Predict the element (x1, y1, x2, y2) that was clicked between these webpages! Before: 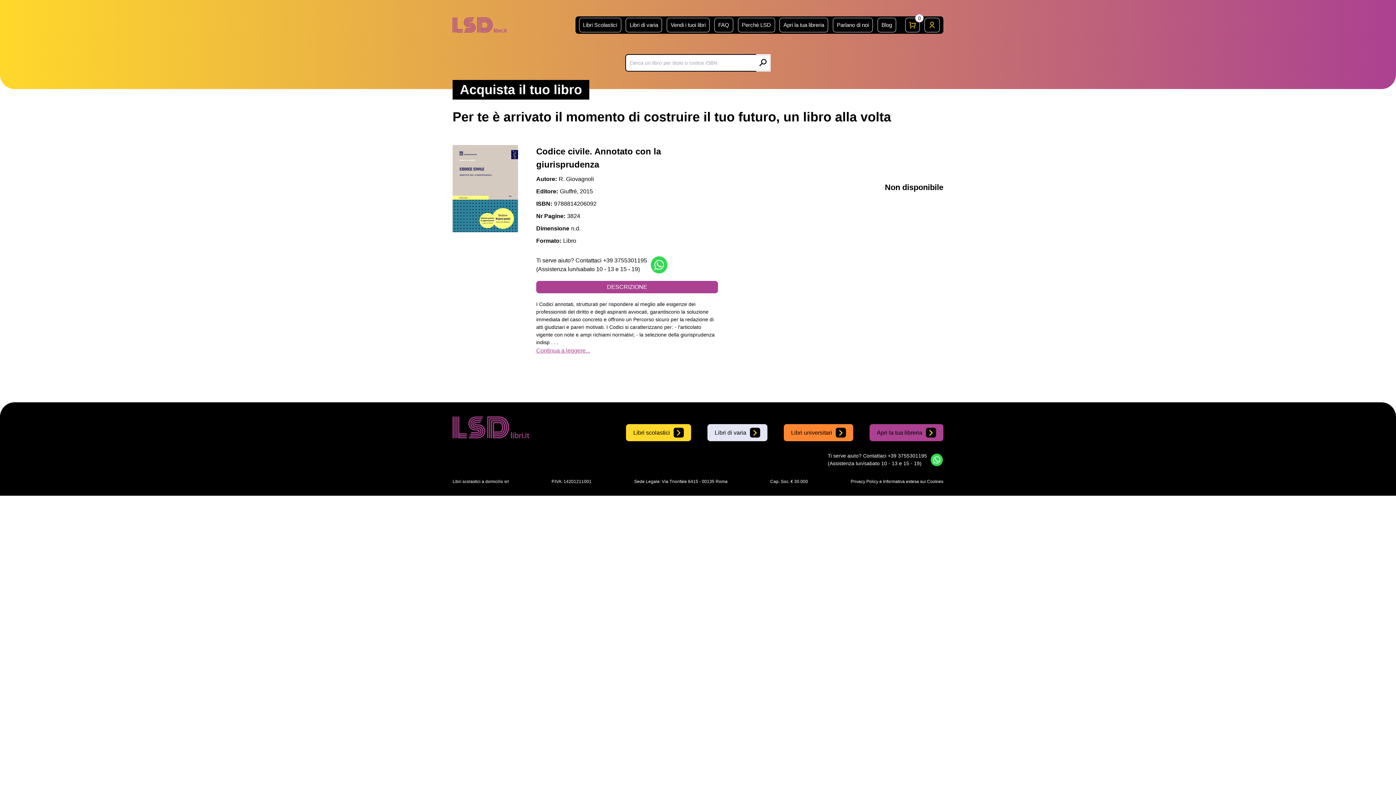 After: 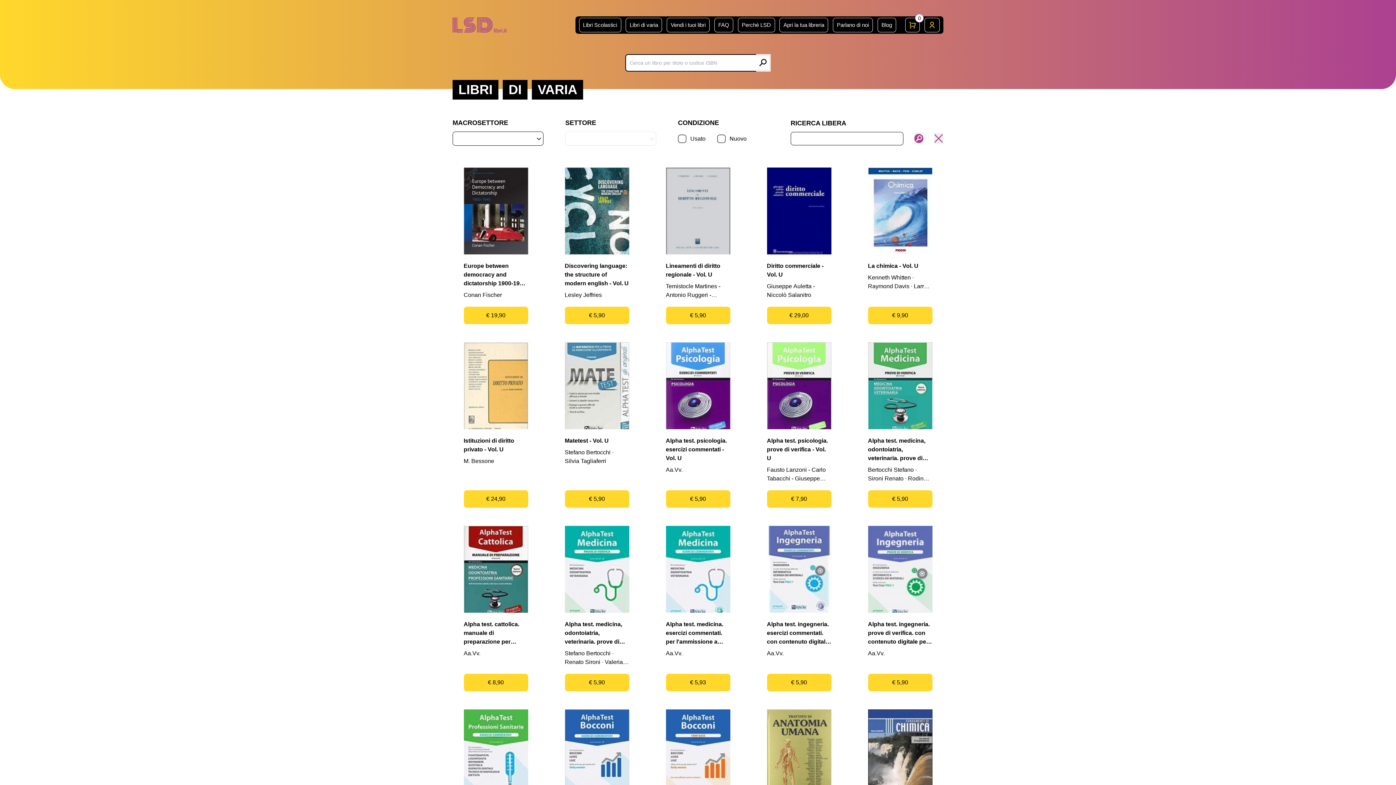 Action: bbox: (784, 424, 853, 441) label: Libri universitari